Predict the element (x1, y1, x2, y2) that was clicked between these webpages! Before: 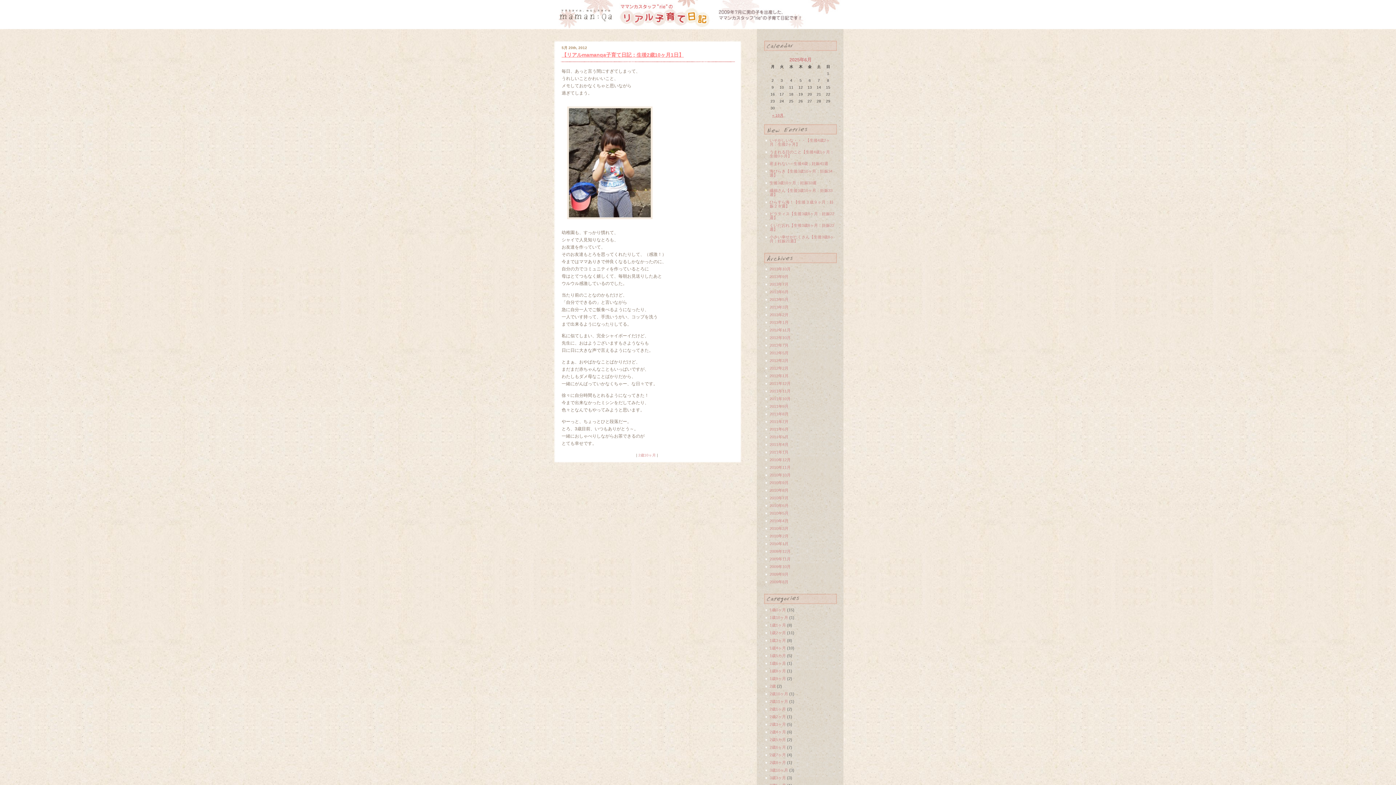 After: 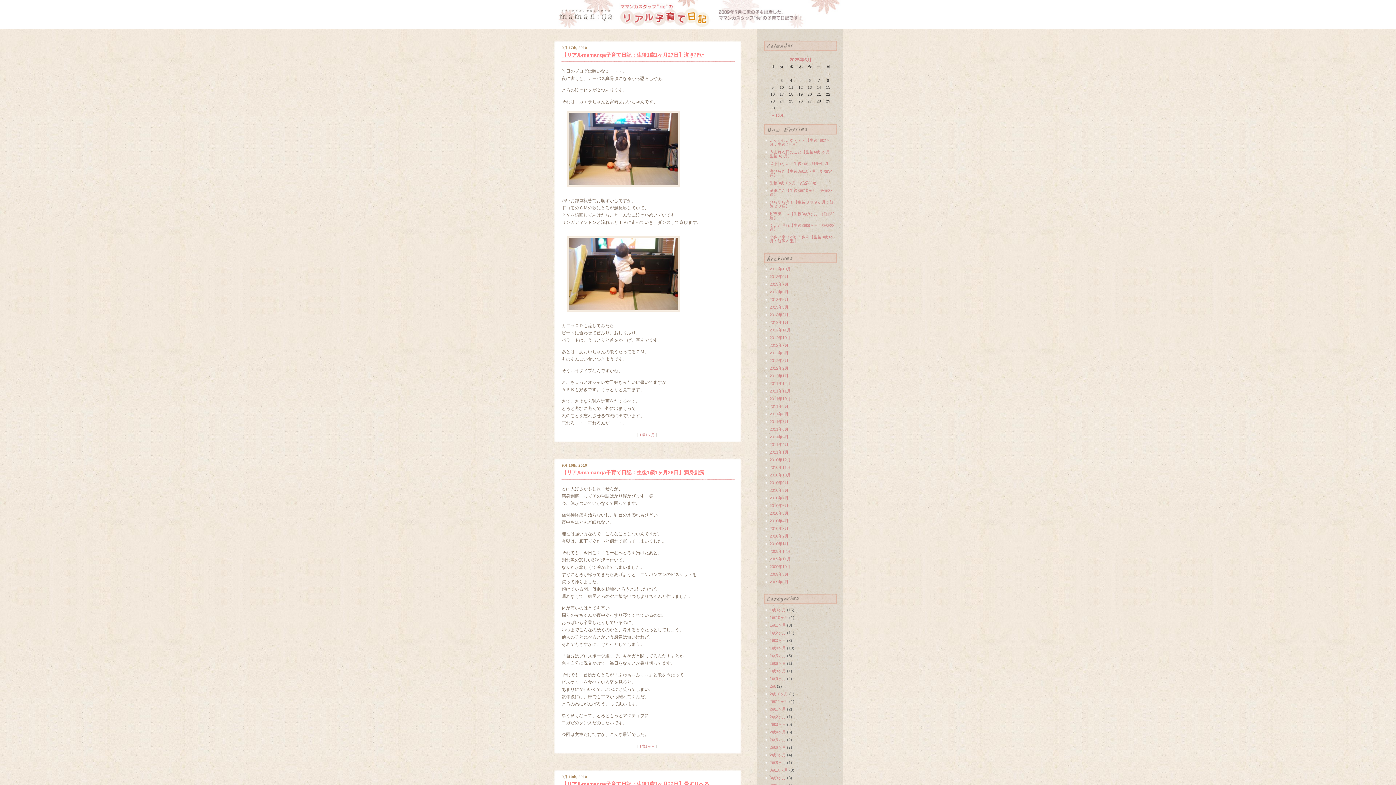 Action: label: 1歳1ヶ月 bbox: (769, 623, 786, 627)